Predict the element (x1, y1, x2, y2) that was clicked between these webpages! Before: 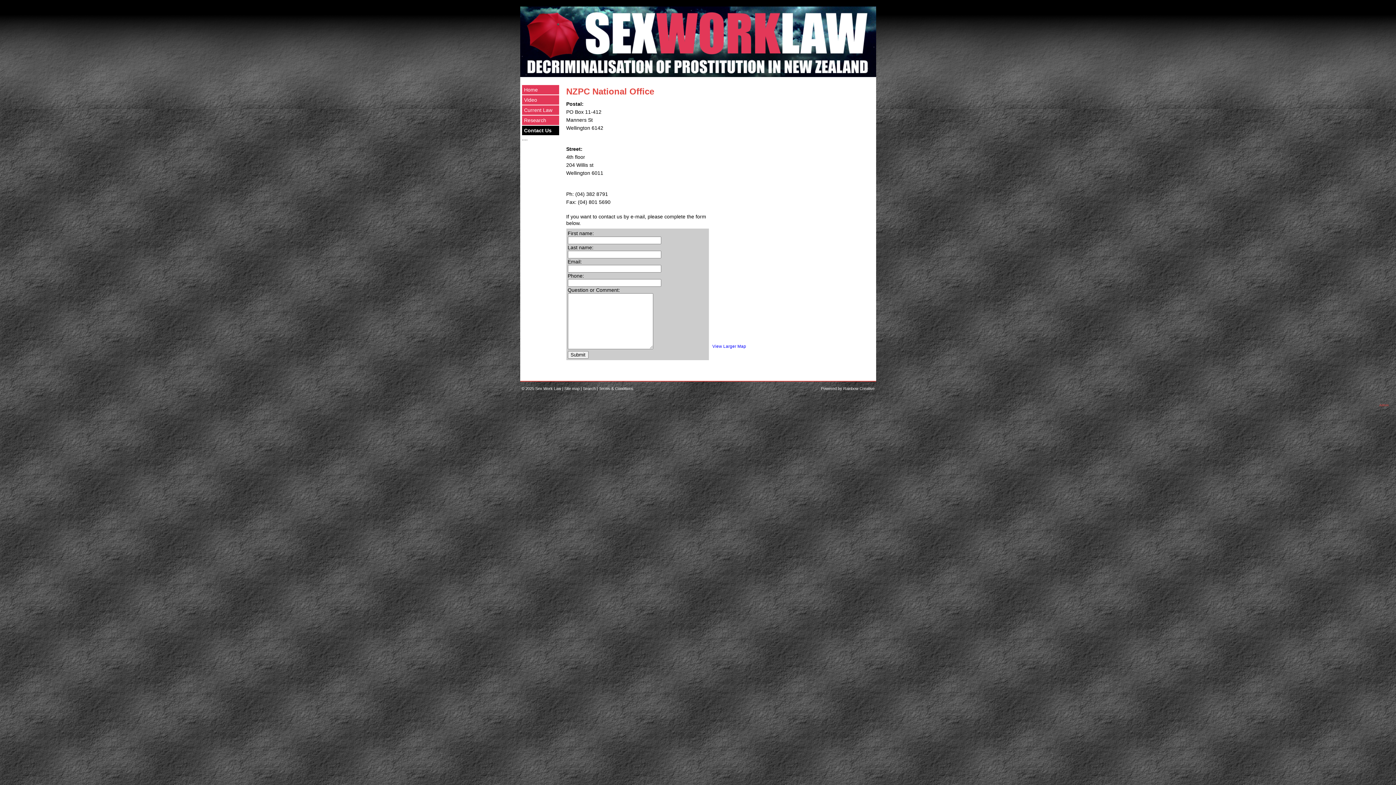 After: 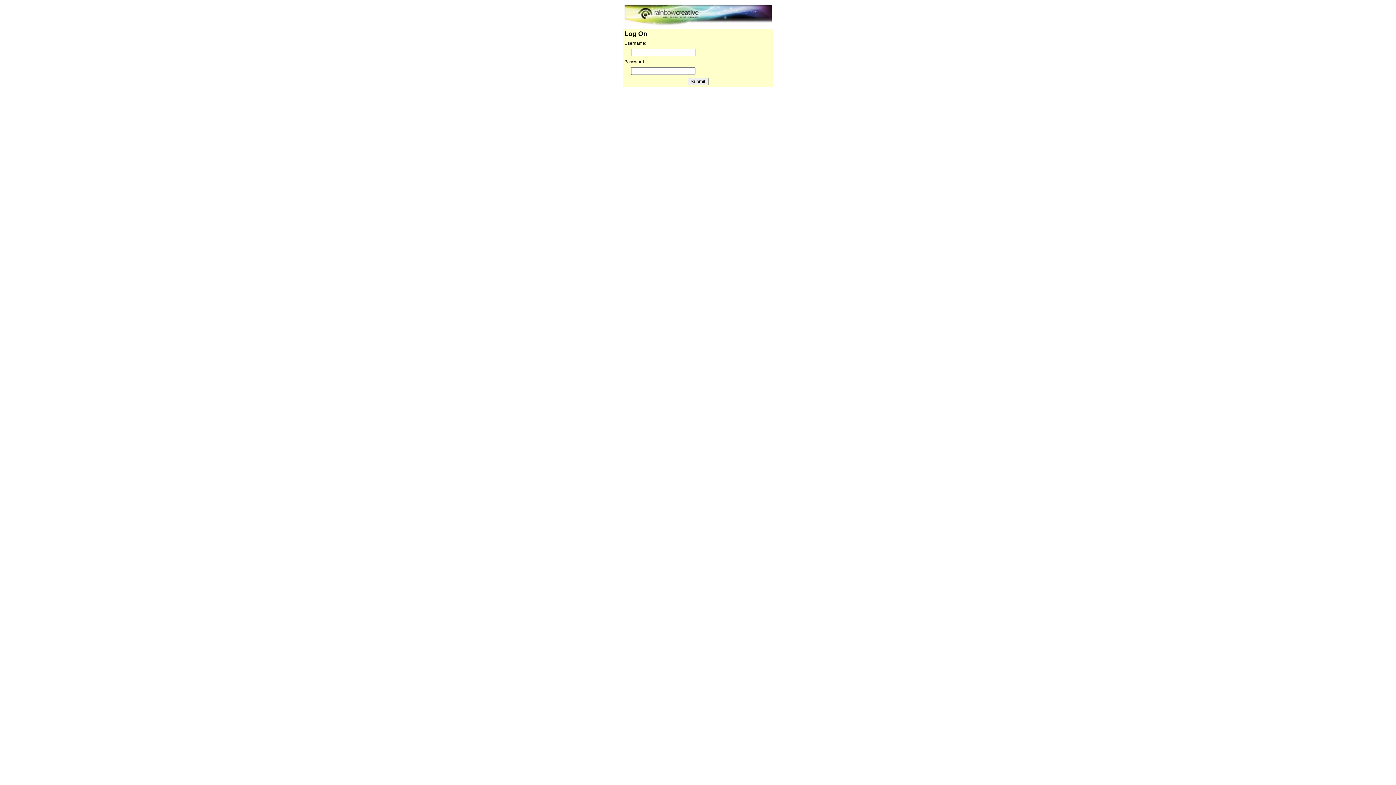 Action: label: Admin bbox: (1379, 403, 1389, 407)